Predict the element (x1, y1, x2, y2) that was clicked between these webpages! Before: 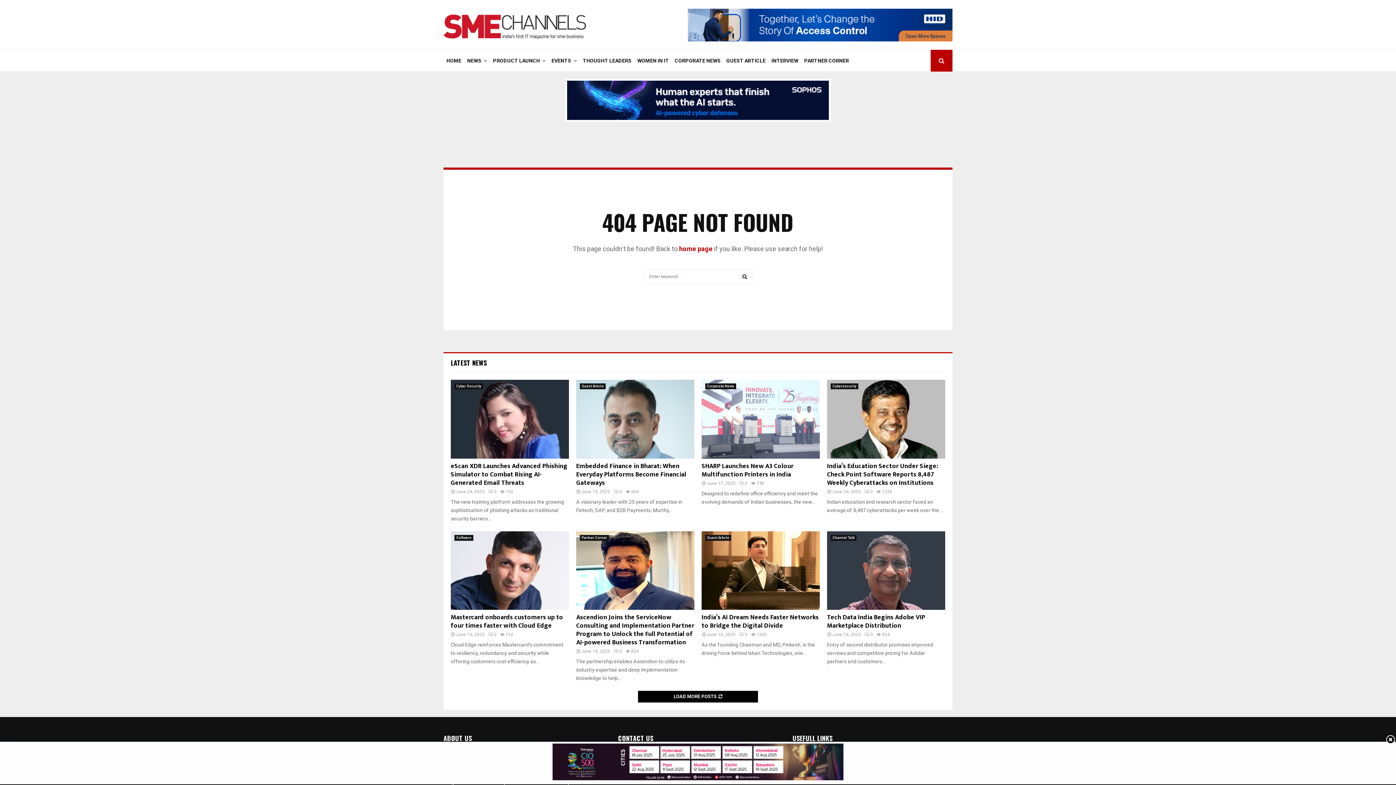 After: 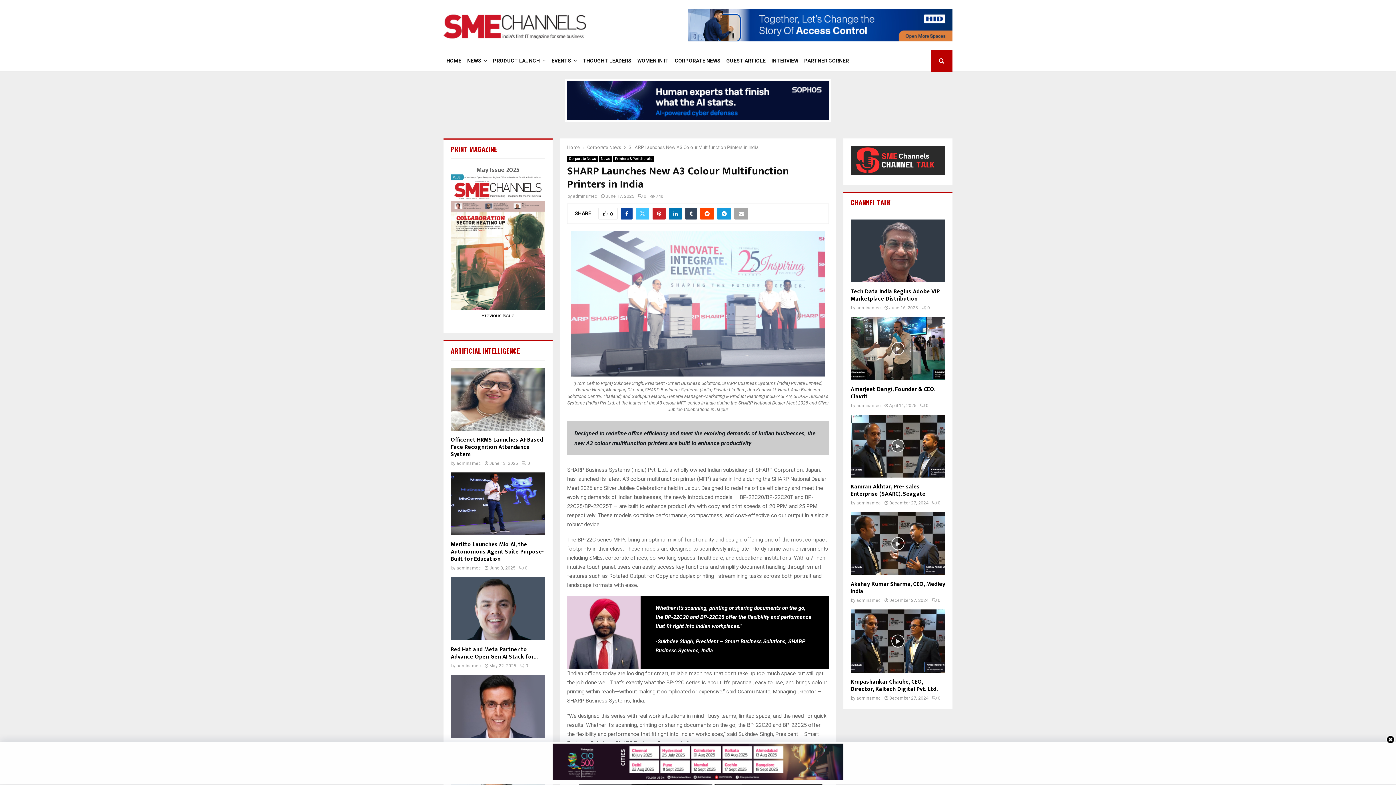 Action: bbox: (701, 380, 820, 458)